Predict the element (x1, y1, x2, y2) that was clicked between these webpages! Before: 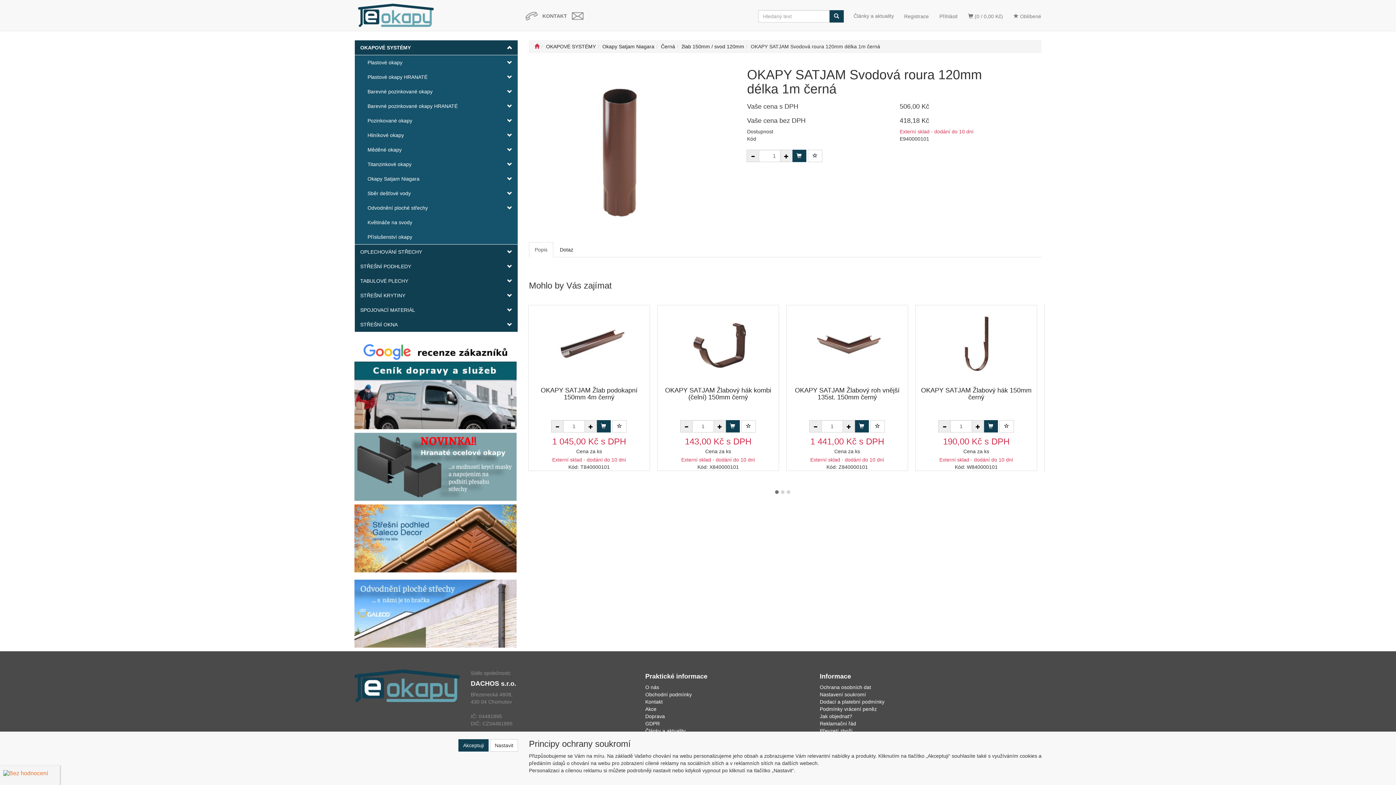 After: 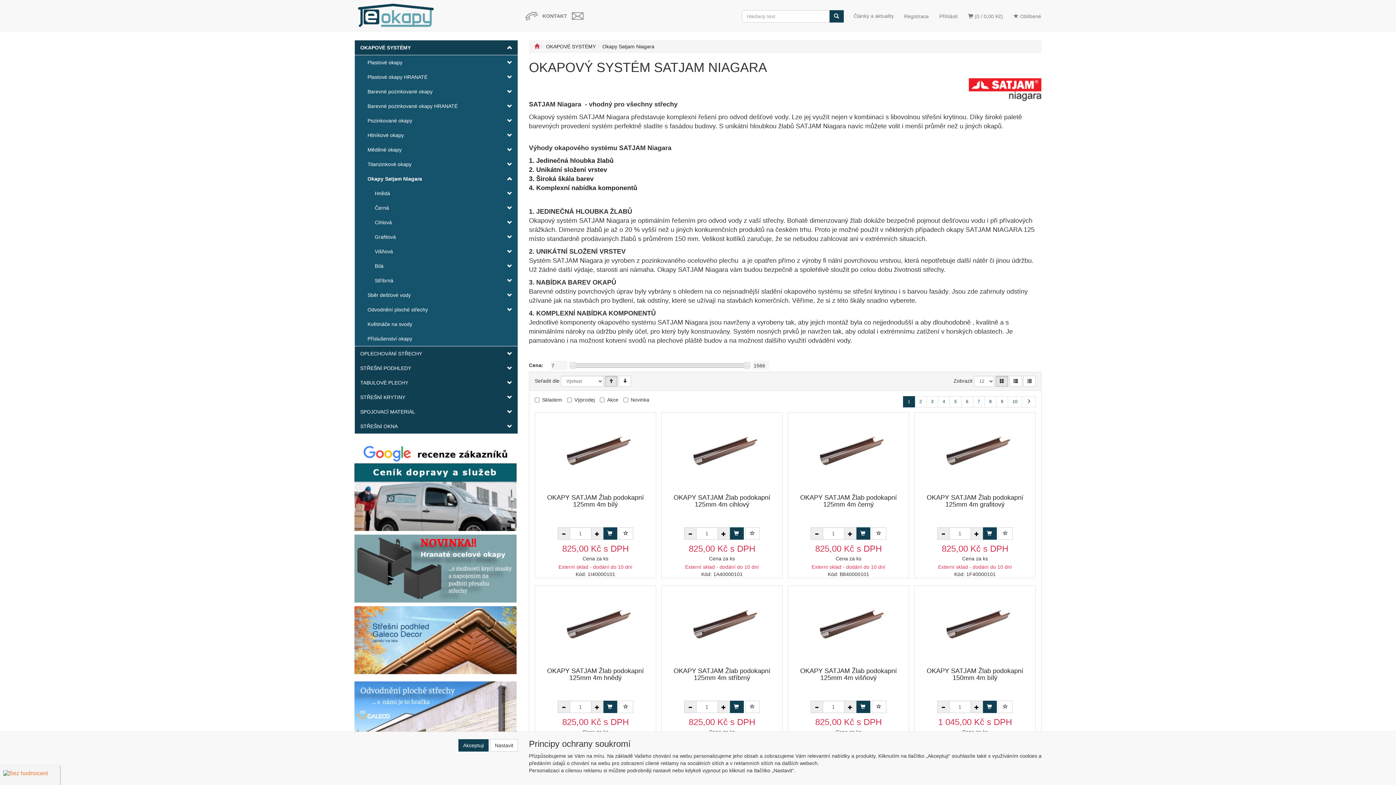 Action: bbox: (354, 171, 490, 186) label: Okapy Satjam Niagara